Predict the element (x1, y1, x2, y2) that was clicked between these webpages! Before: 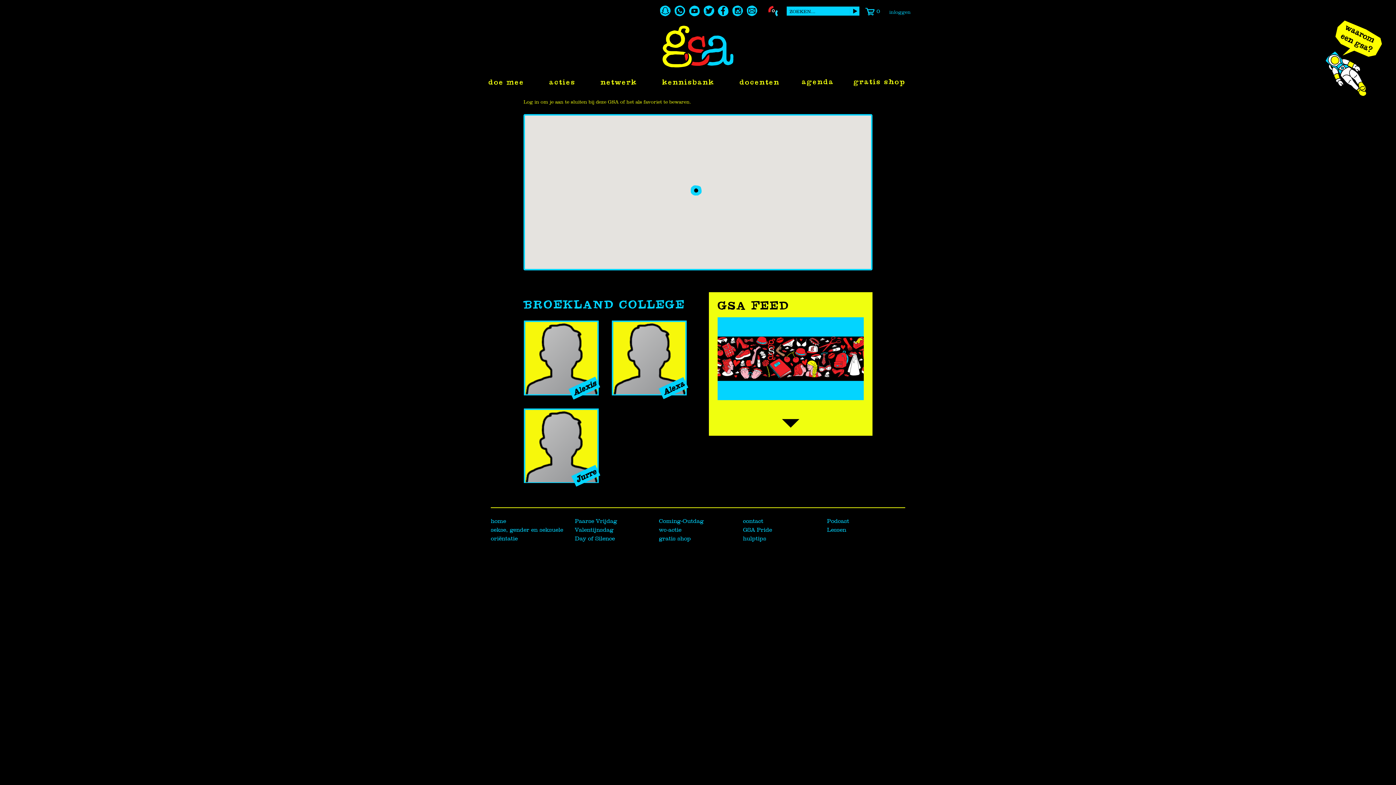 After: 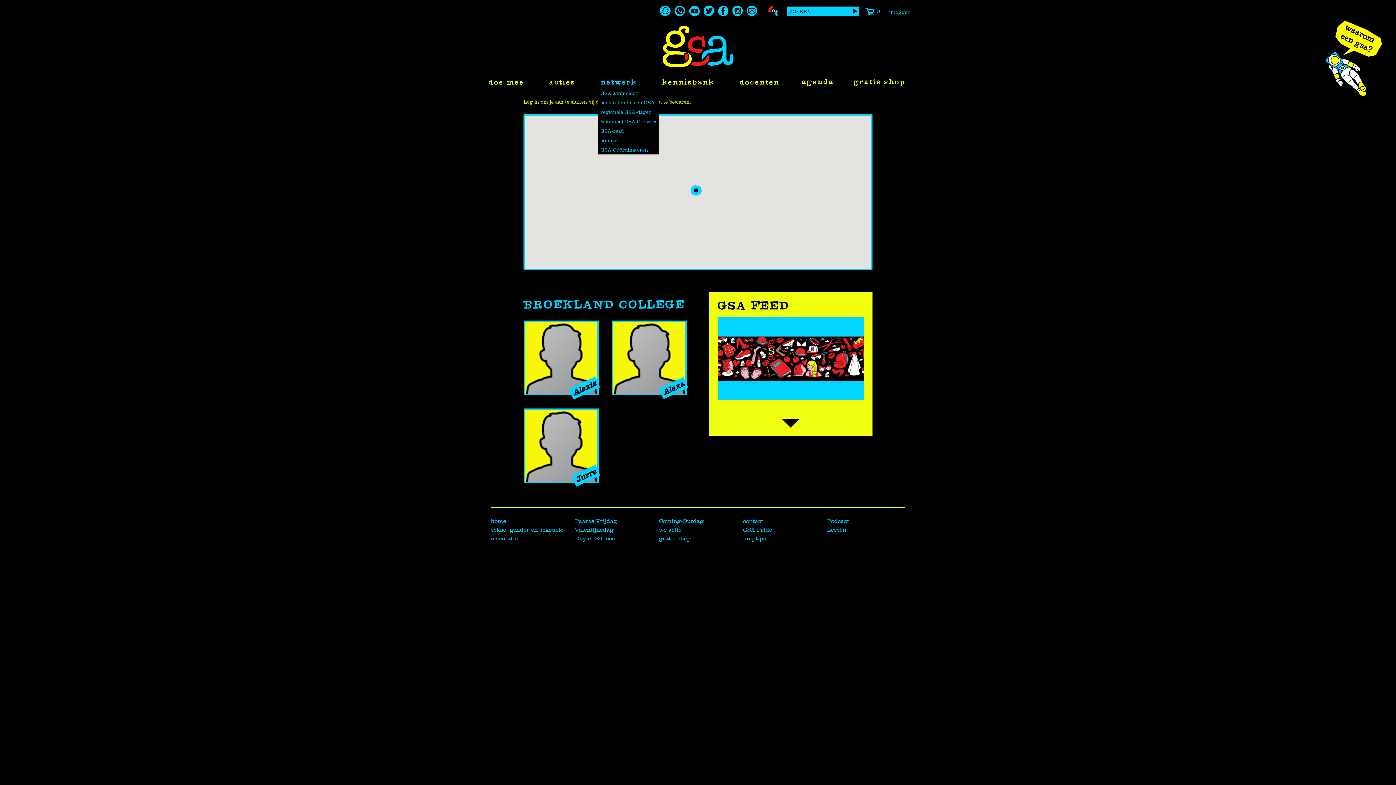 Action: bbox: (597, 78, 639, 93) label: netwerk